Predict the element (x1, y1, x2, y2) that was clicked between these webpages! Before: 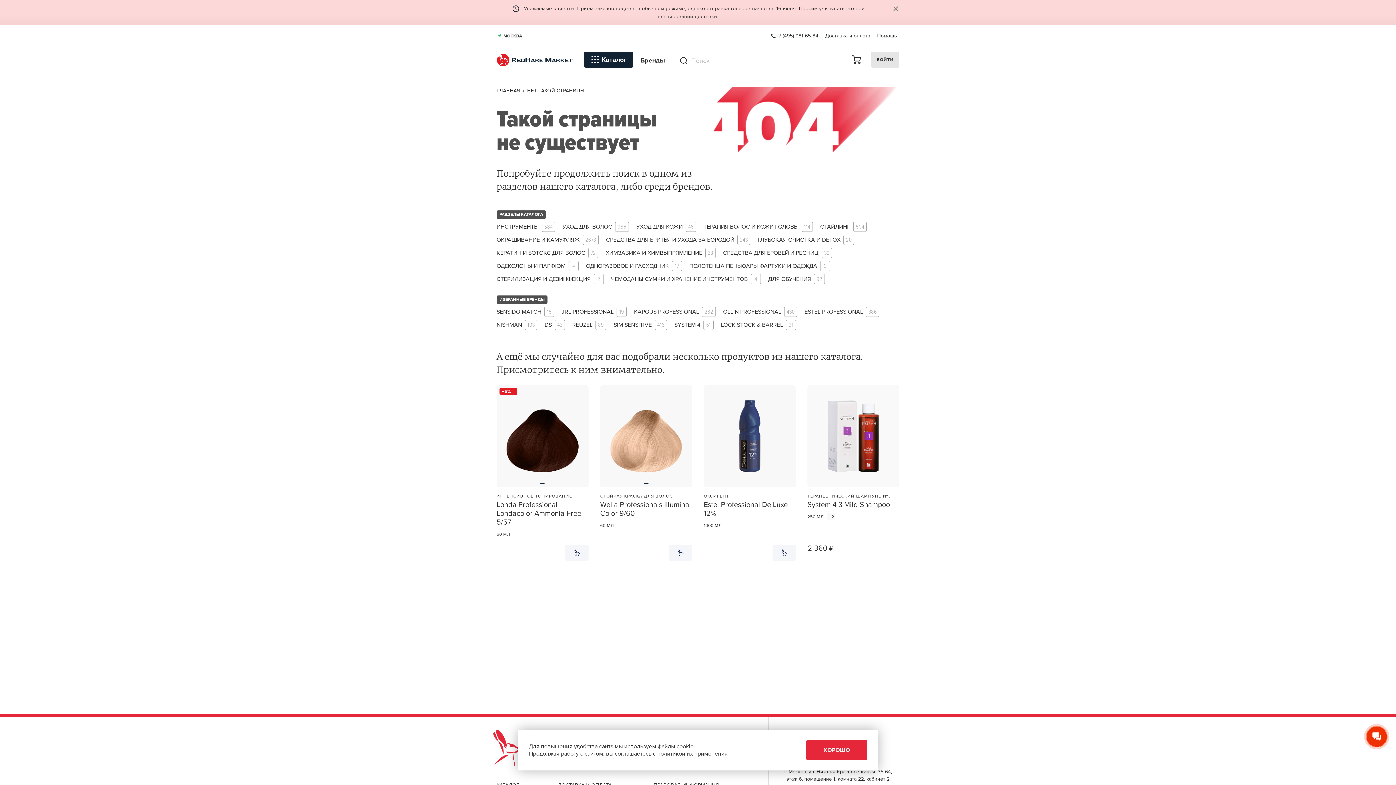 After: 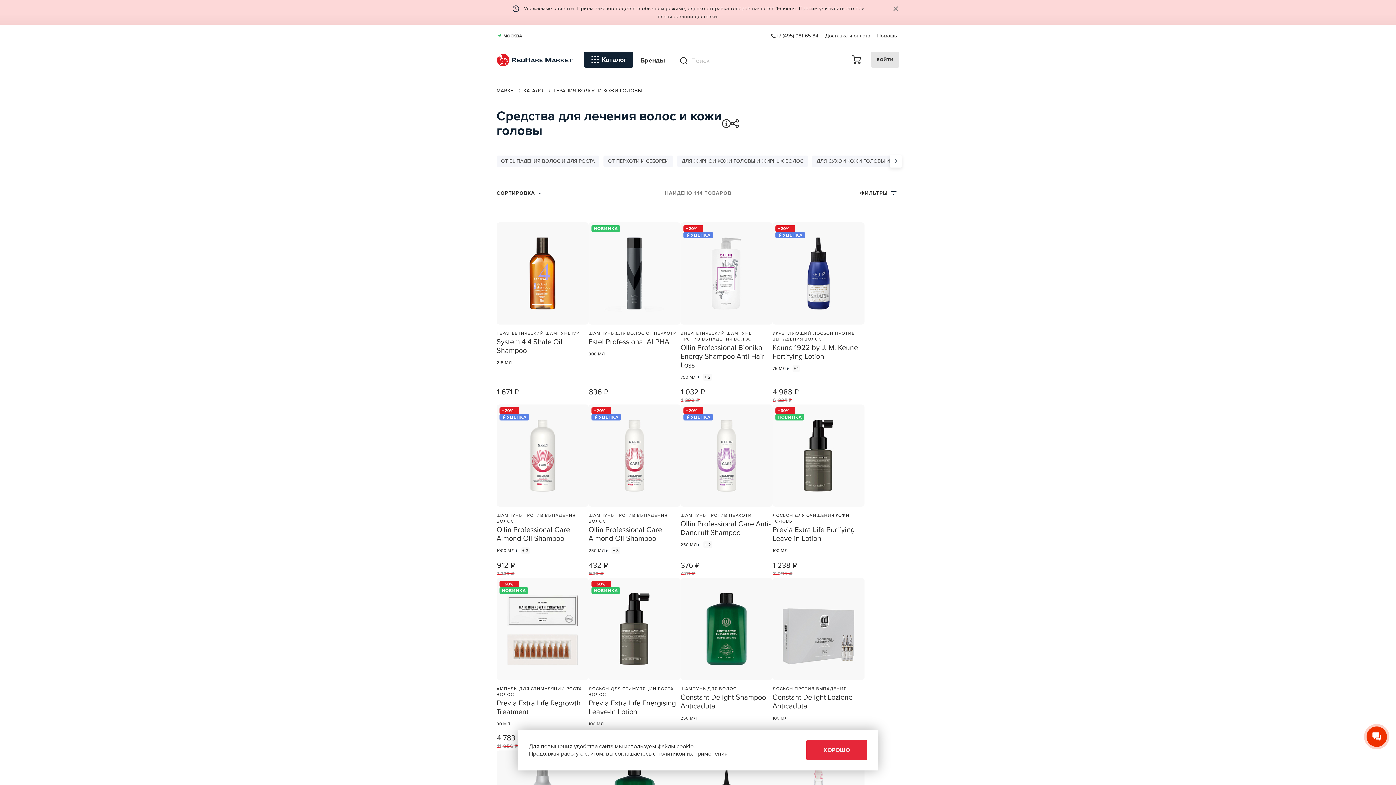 Action: bbox: (703, 221, 813, 232) label: ТЕРАПИЯ ВОЛОС И КОЖИ ГОЛОВЫ114